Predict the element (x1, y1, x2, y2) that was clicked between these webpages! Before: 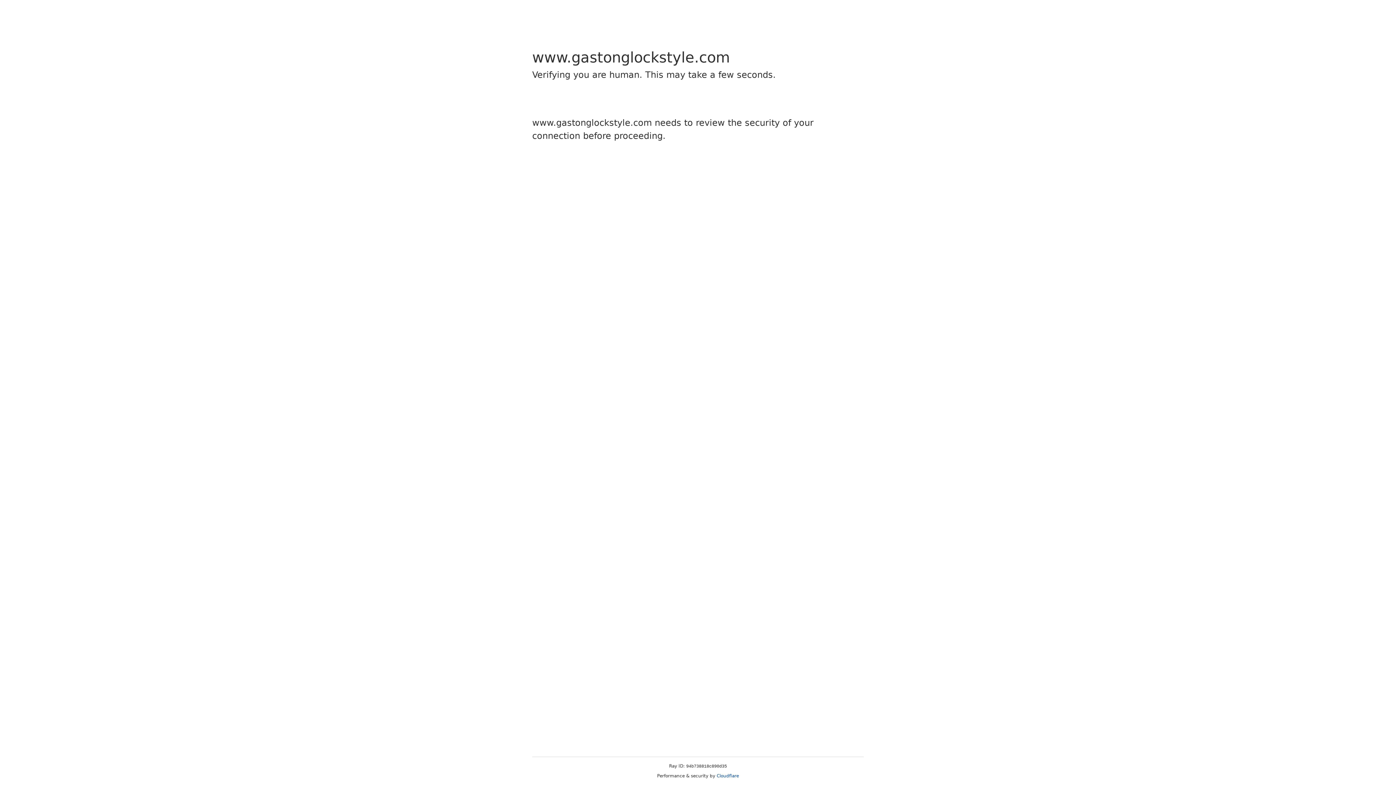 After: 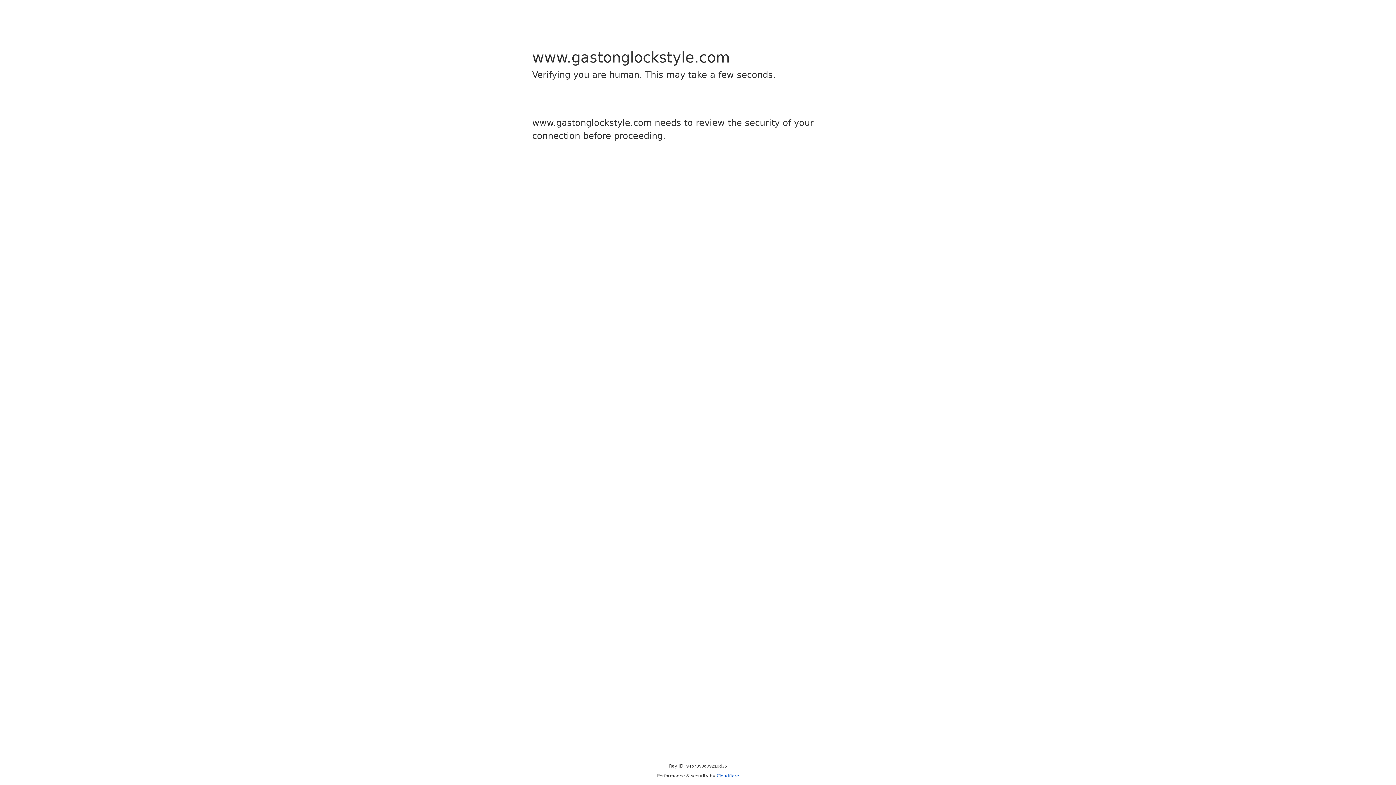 Action: bbox: (716, 773, 739, 778) label: Cloudflare